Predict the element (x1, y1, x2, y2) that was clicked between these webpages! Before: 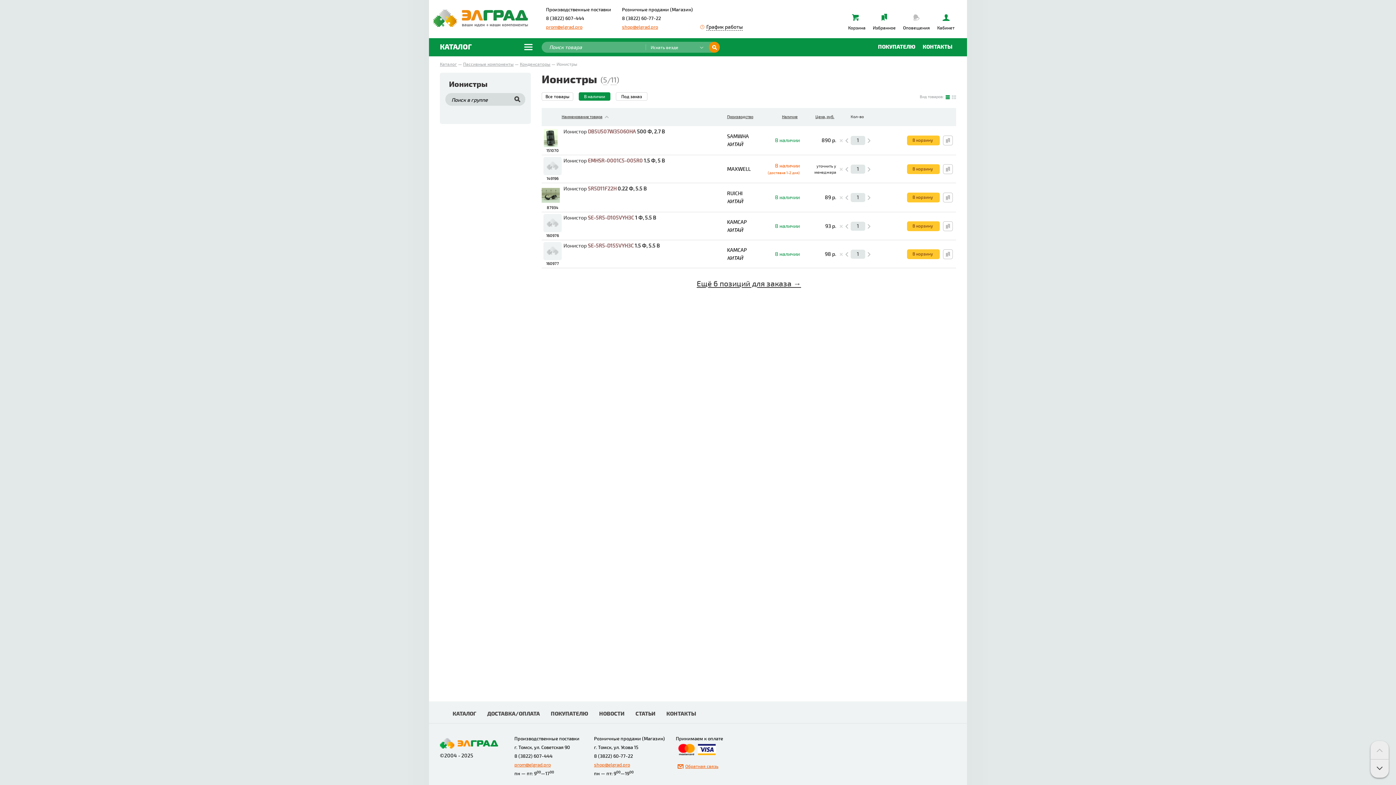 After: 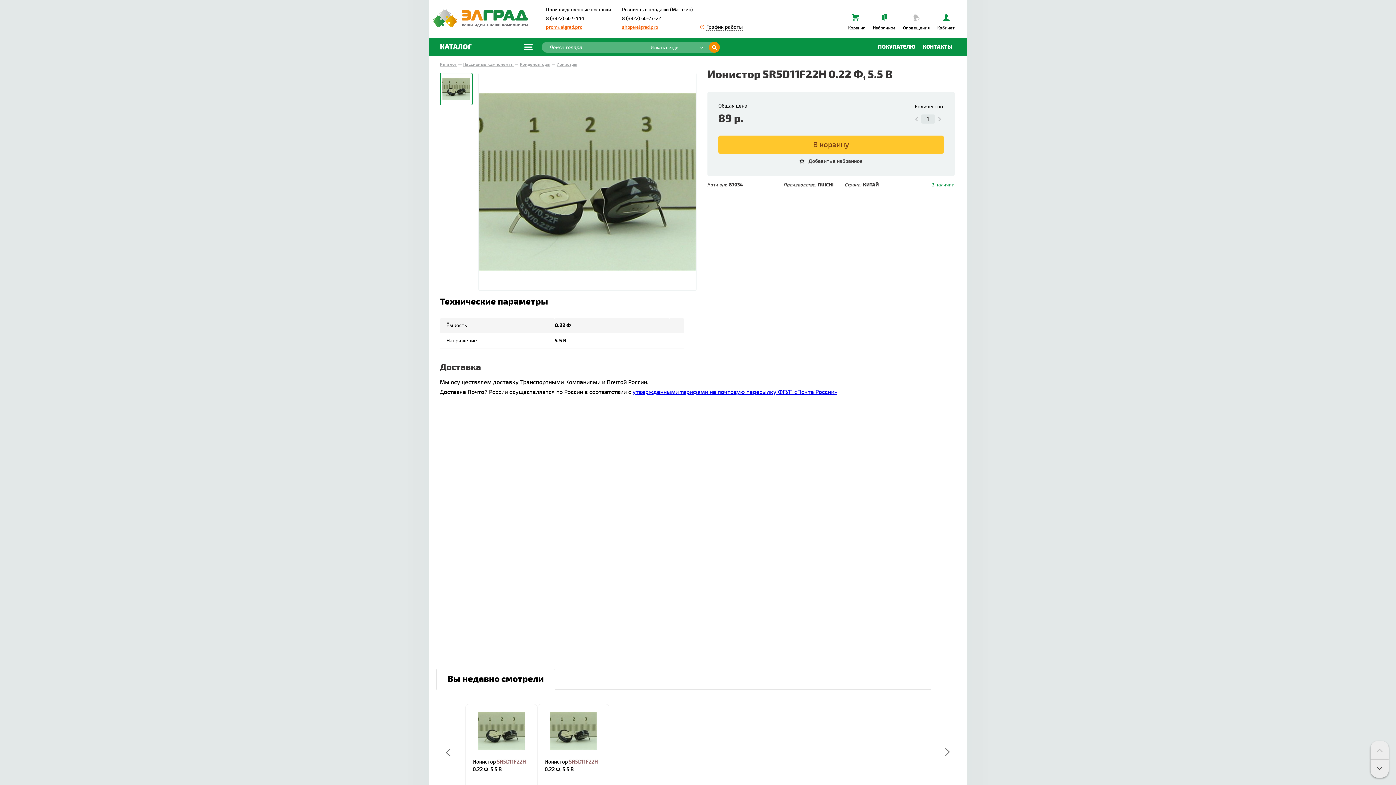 Action: label: Ионистор 5R5D11F22H 0.22 Ф, 5.5 В bbox: (563, 185, 646, 192)